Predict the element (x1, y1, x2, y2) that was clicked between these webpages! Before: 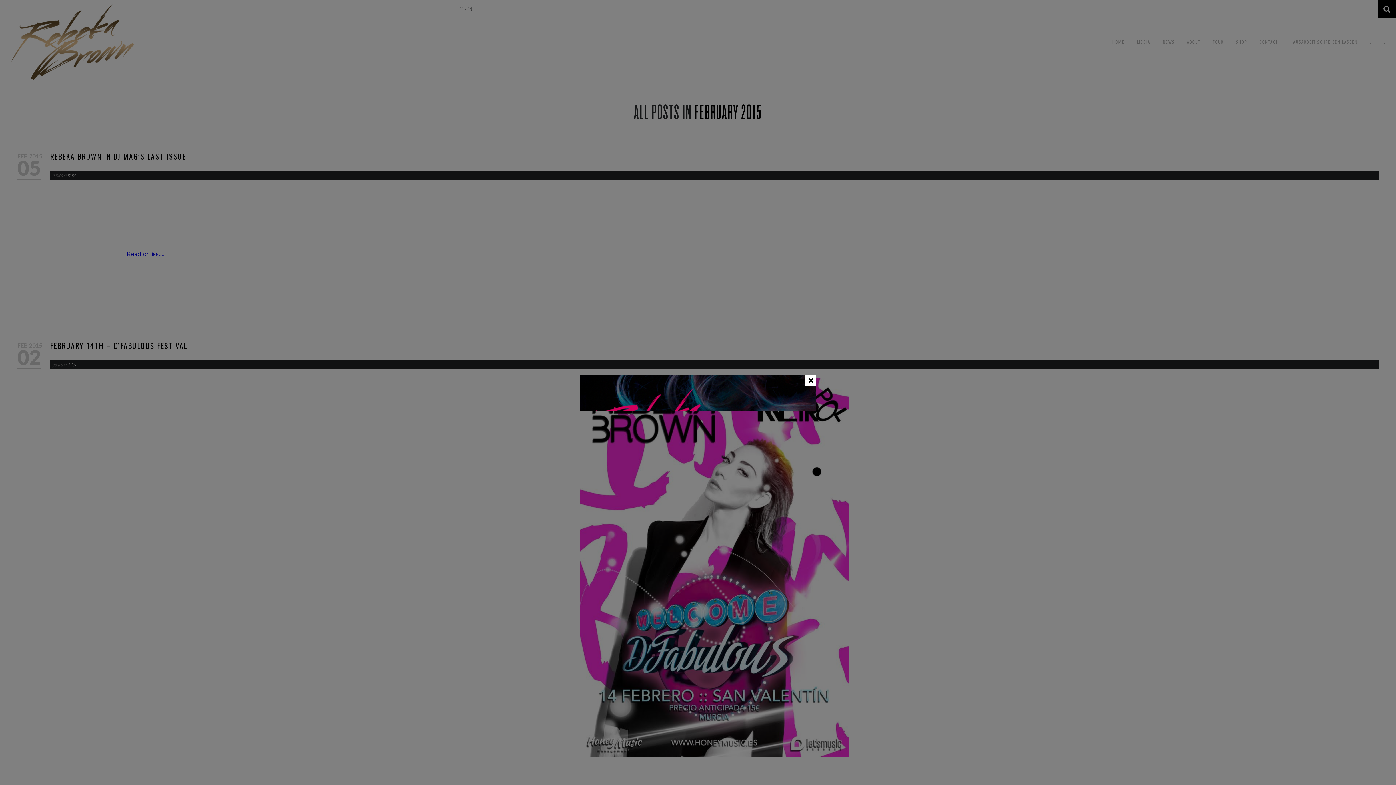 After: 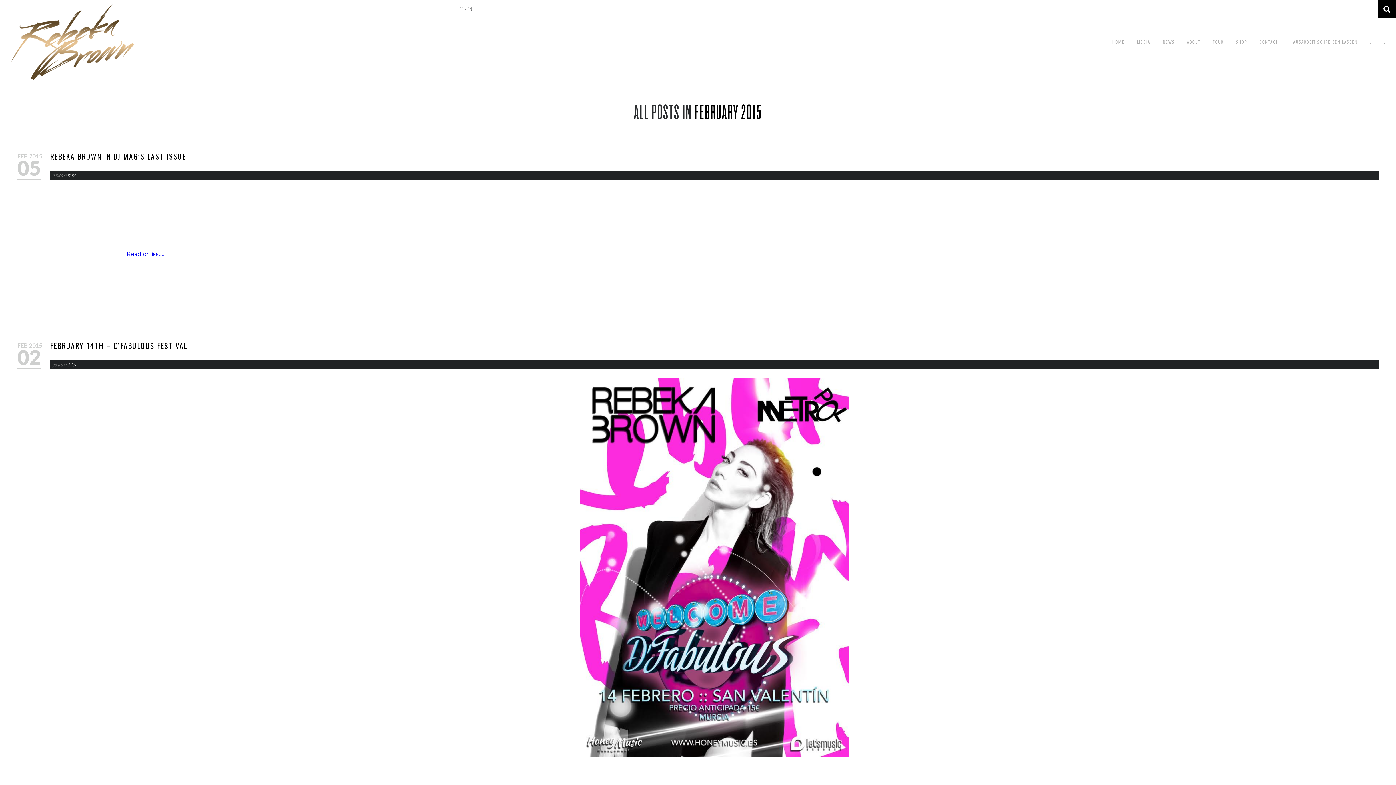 Action: bbox: (805, 374, 816, 385)